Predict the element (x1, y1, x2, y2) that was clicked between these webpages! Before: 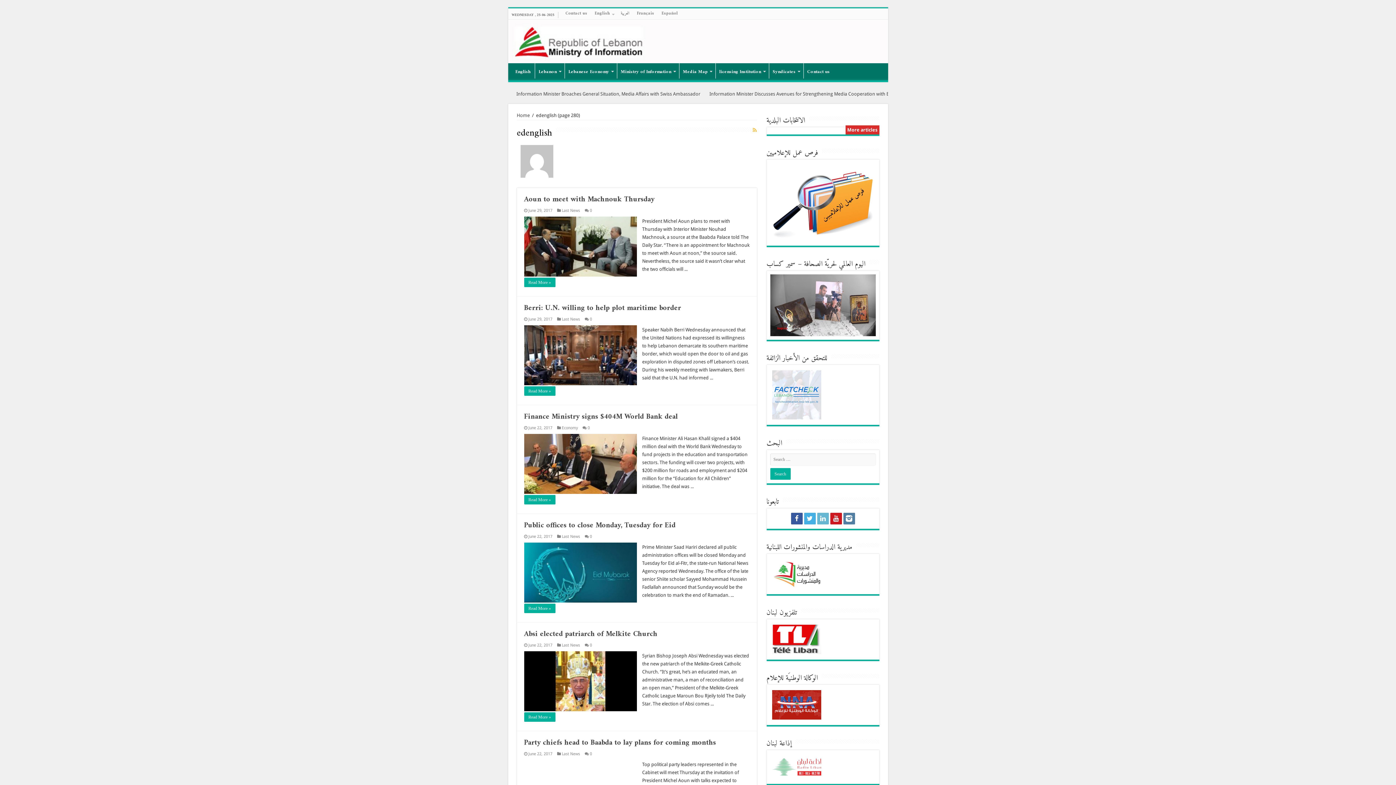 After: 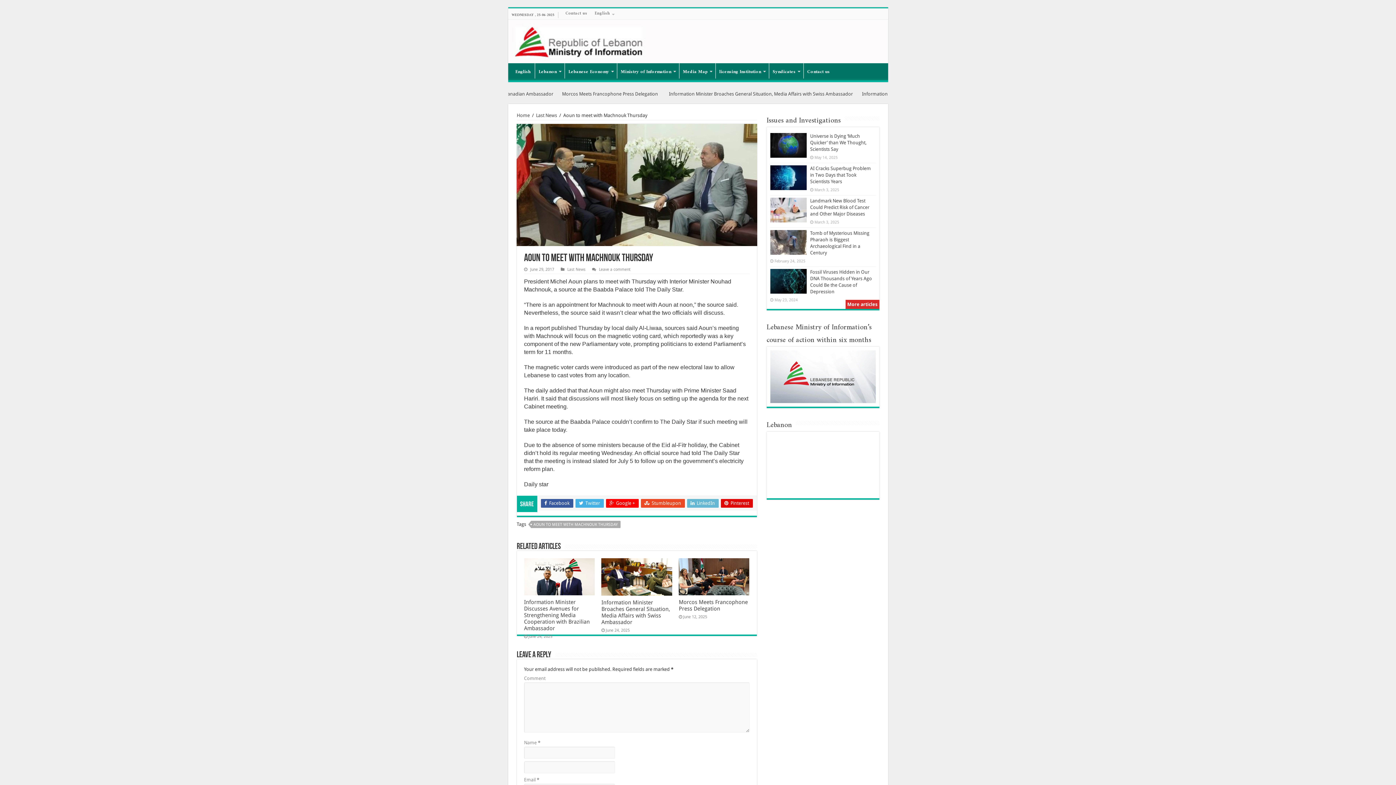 Action: label: Read More » bbox: (524, 277, 555, 287)